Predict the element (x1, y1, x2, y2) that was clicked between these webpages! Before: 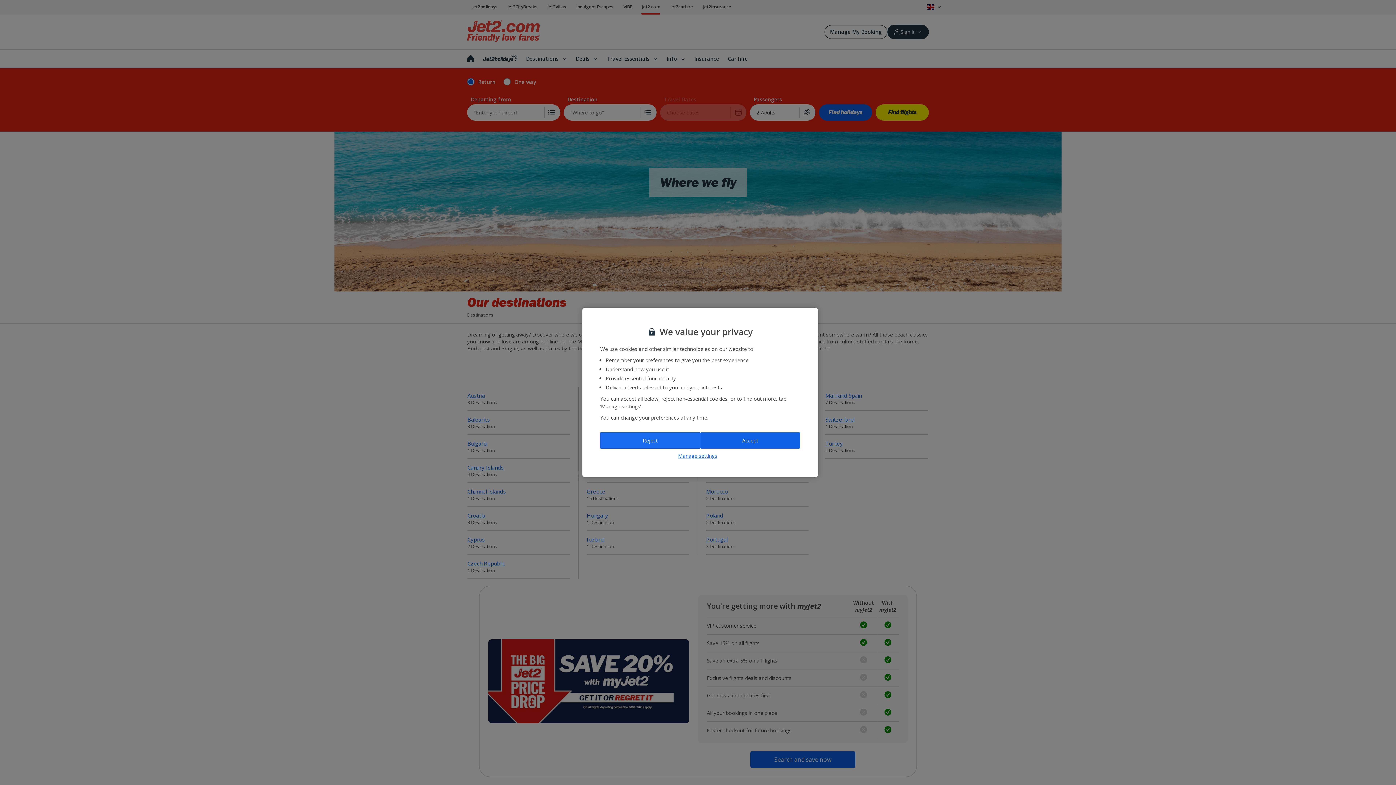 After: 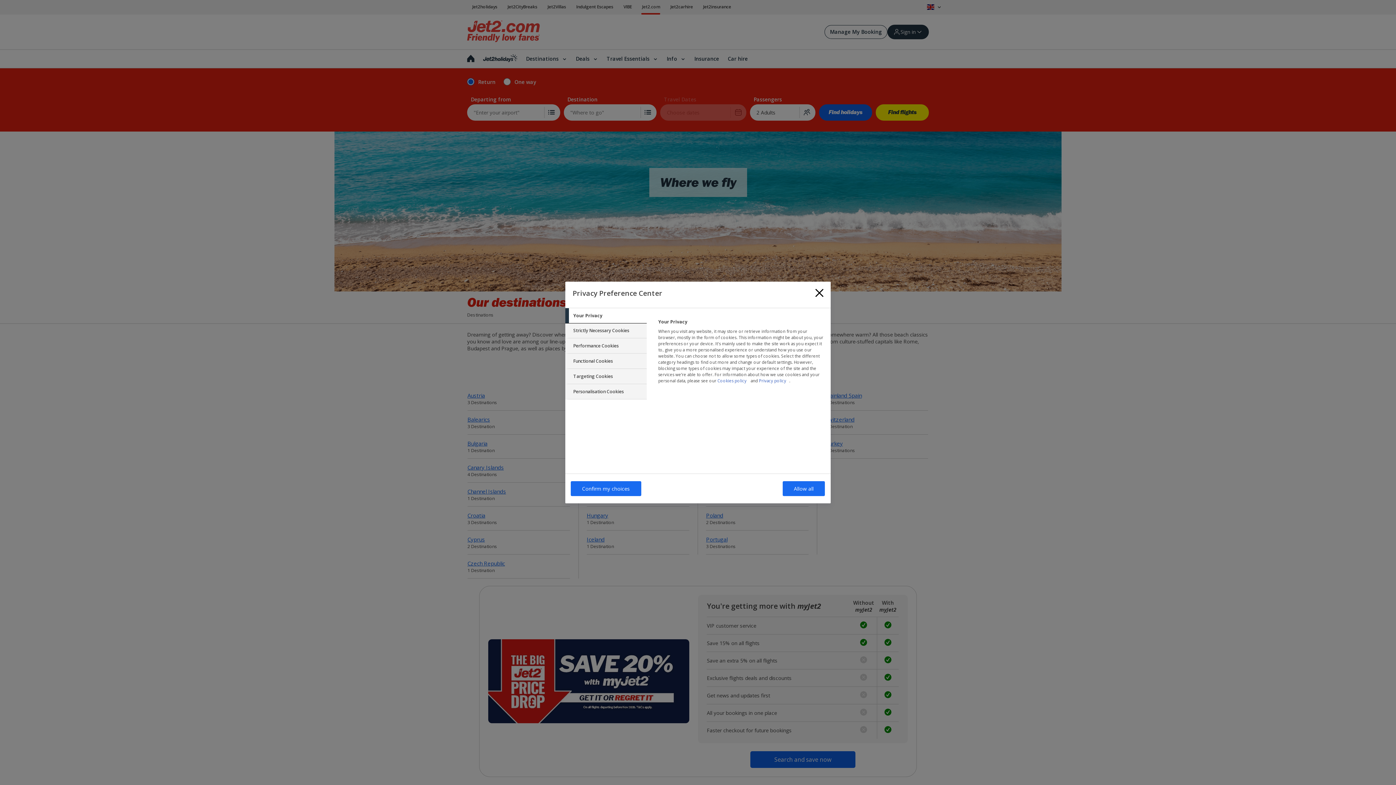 Action: bbox: (600, 452, 795, 459) label: Manage settings